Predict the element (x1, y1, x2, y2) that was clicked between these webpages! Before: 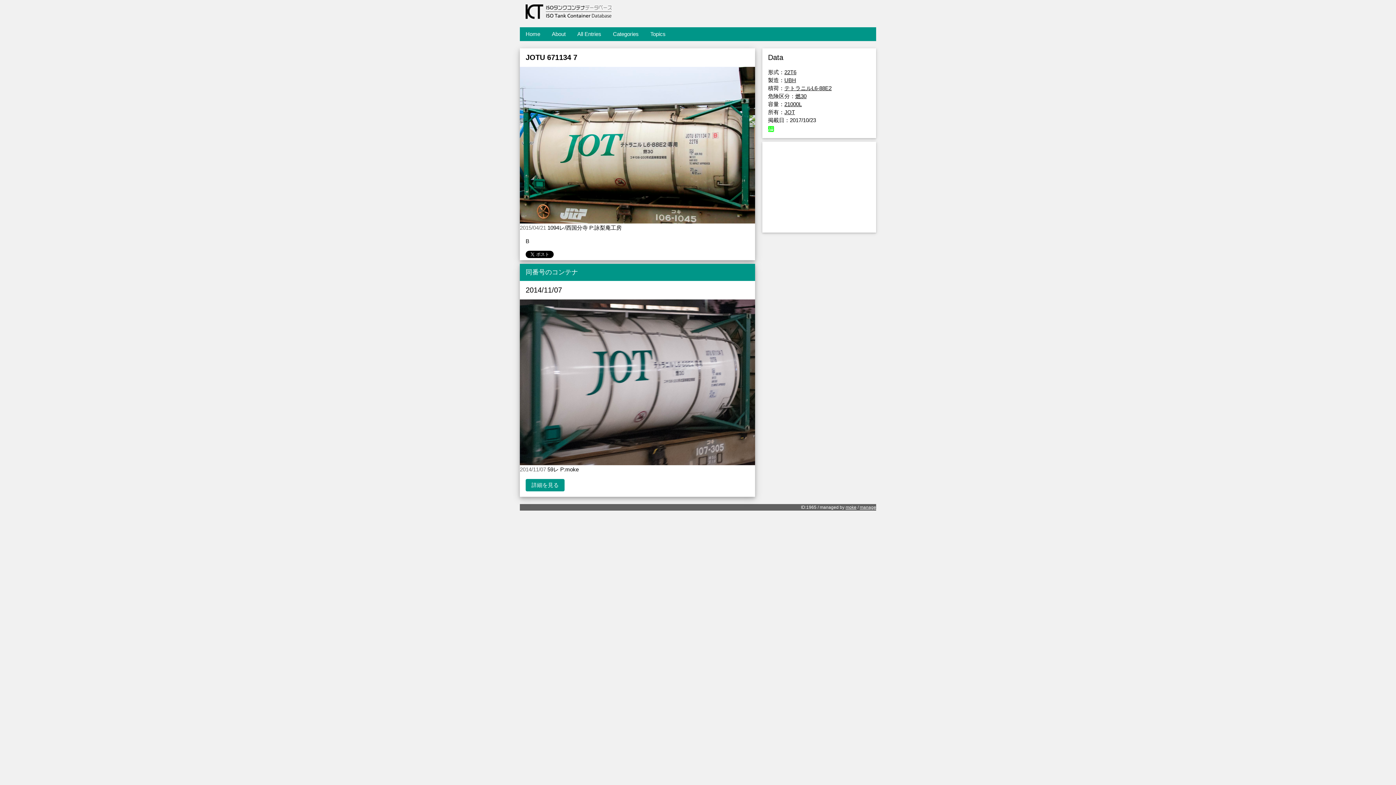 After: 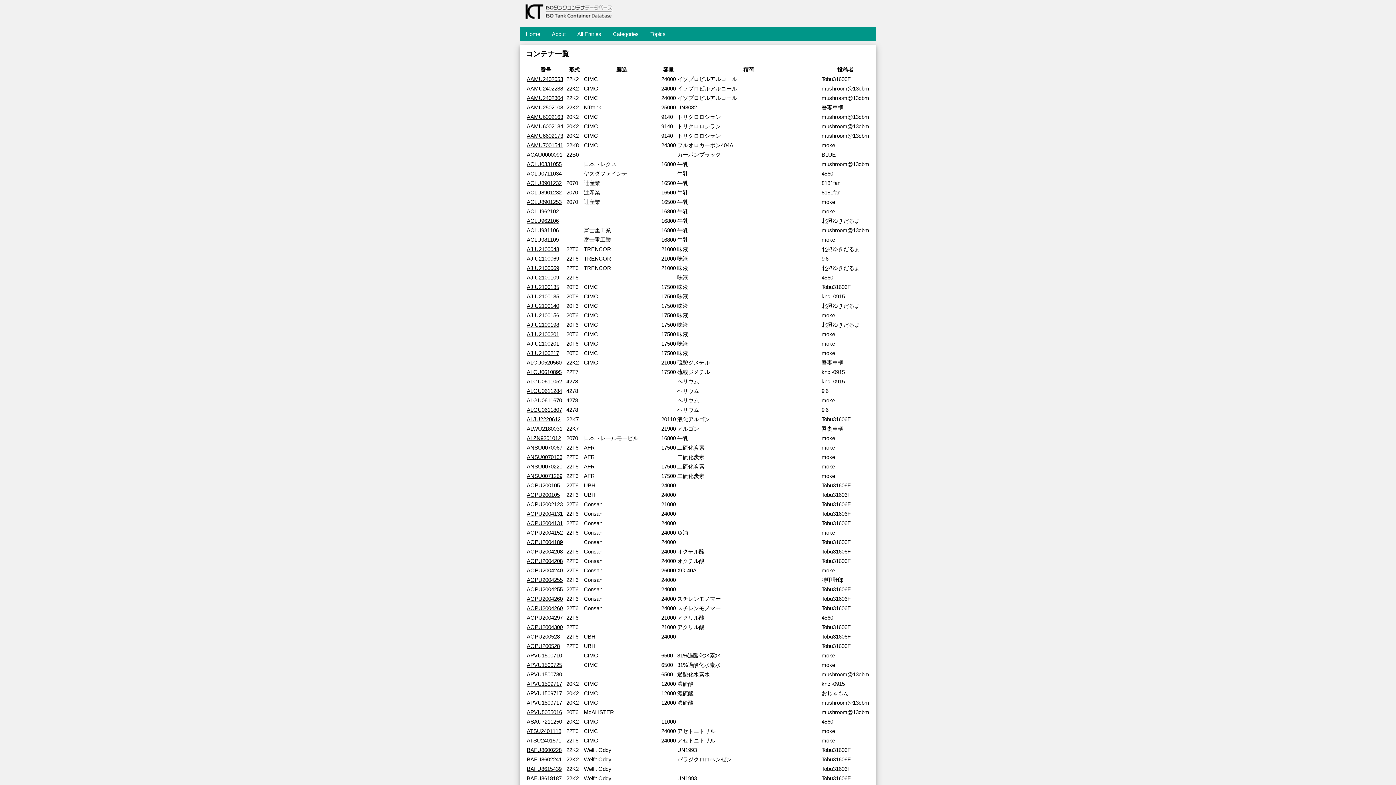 Action: label: All Entries bbox: (571, 27, 607, 41)